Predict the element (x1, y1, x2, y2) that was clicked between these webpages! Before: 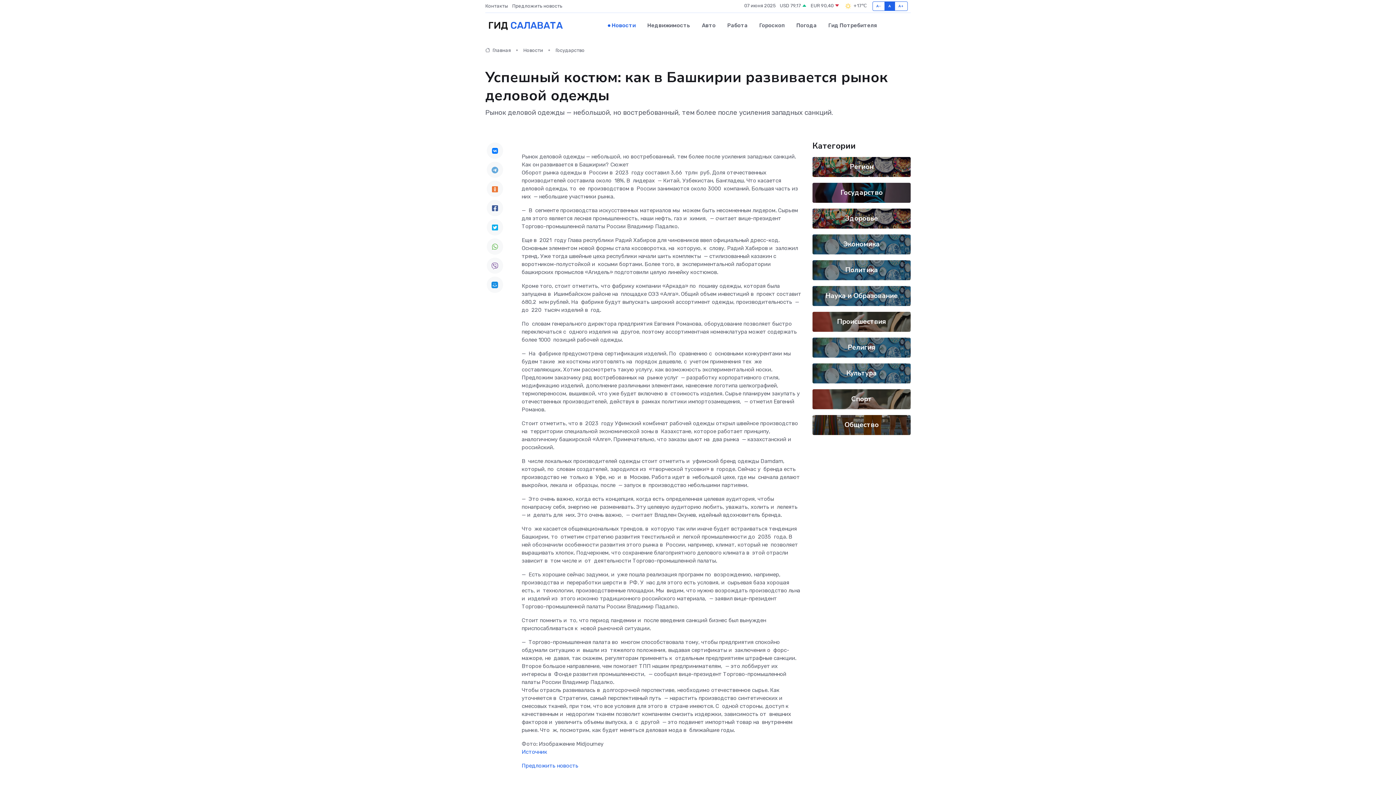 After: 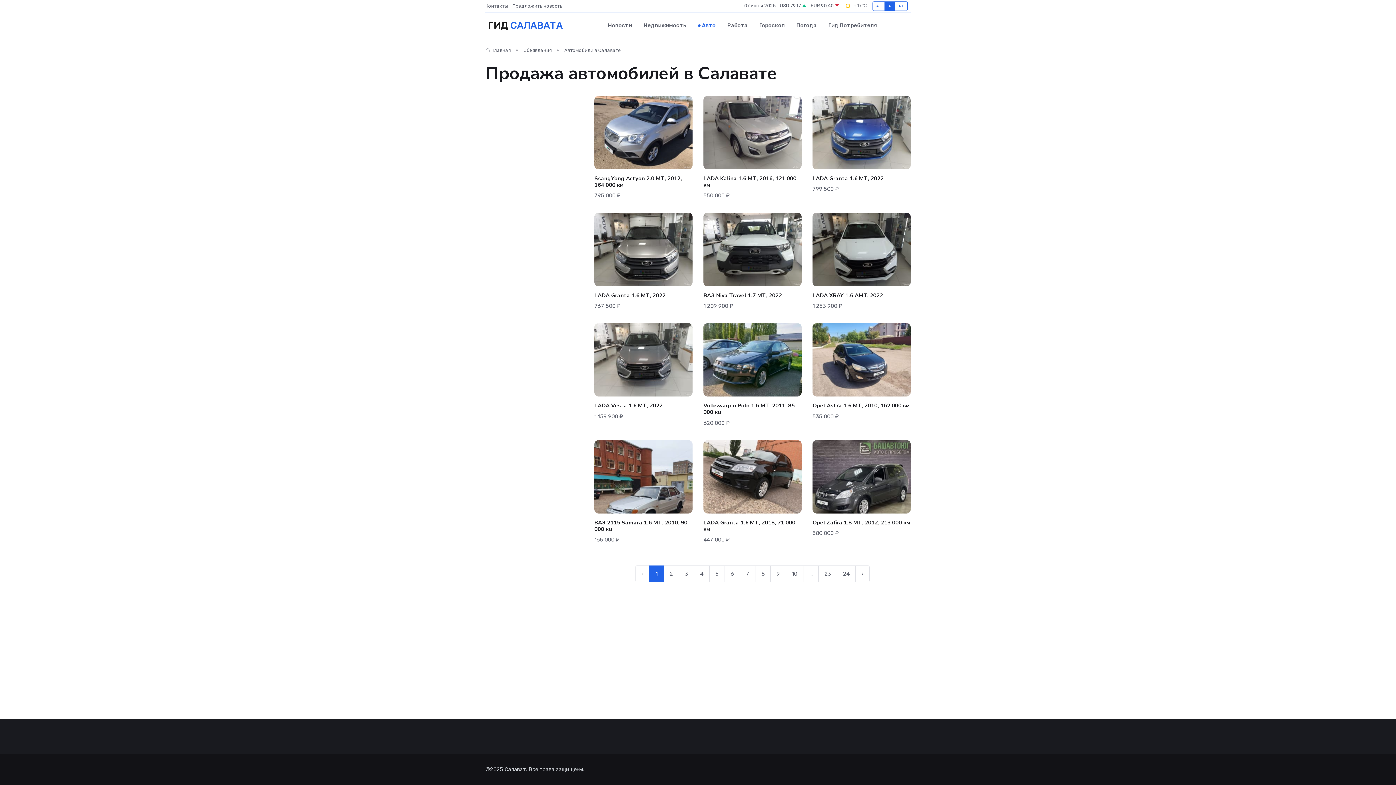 Action: bbox: (696, 14, 721, 36) label: Авто